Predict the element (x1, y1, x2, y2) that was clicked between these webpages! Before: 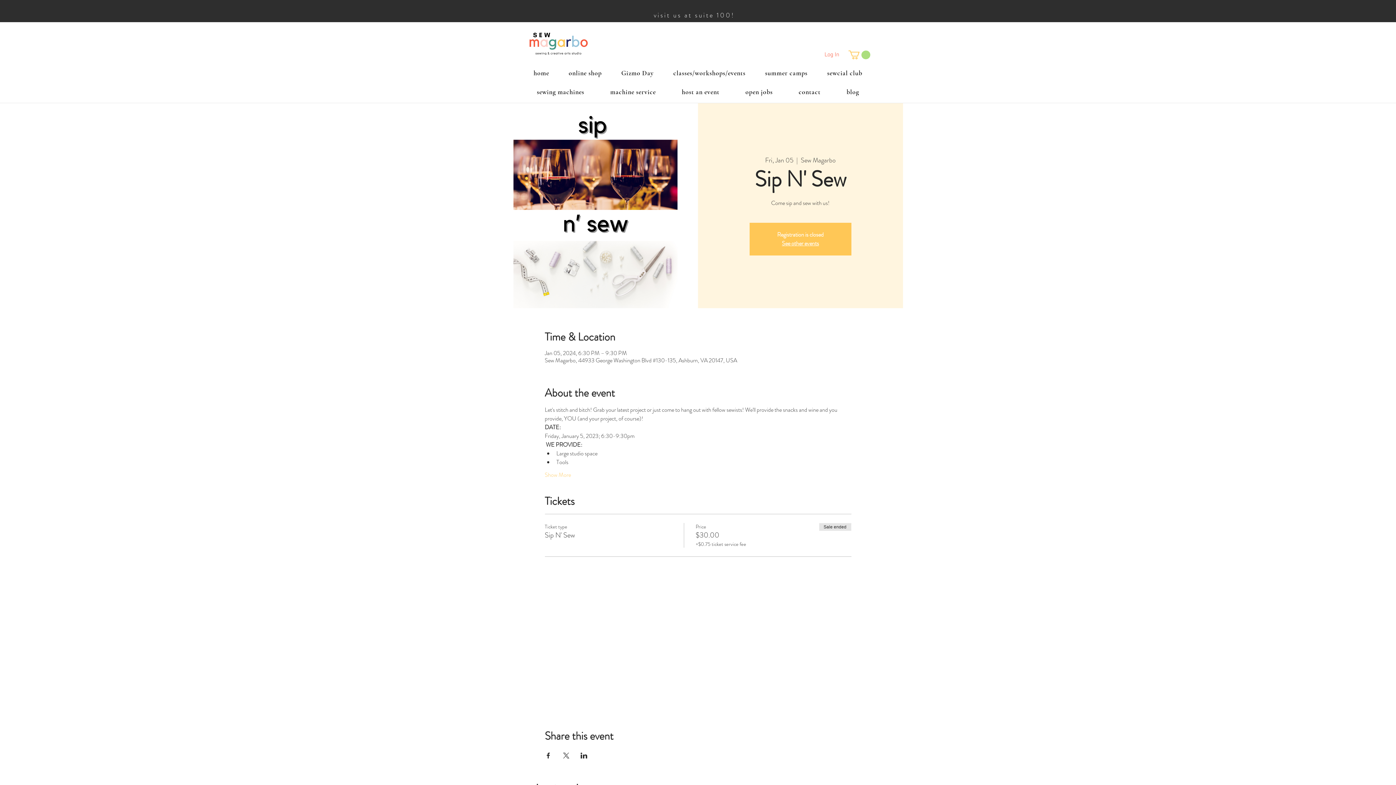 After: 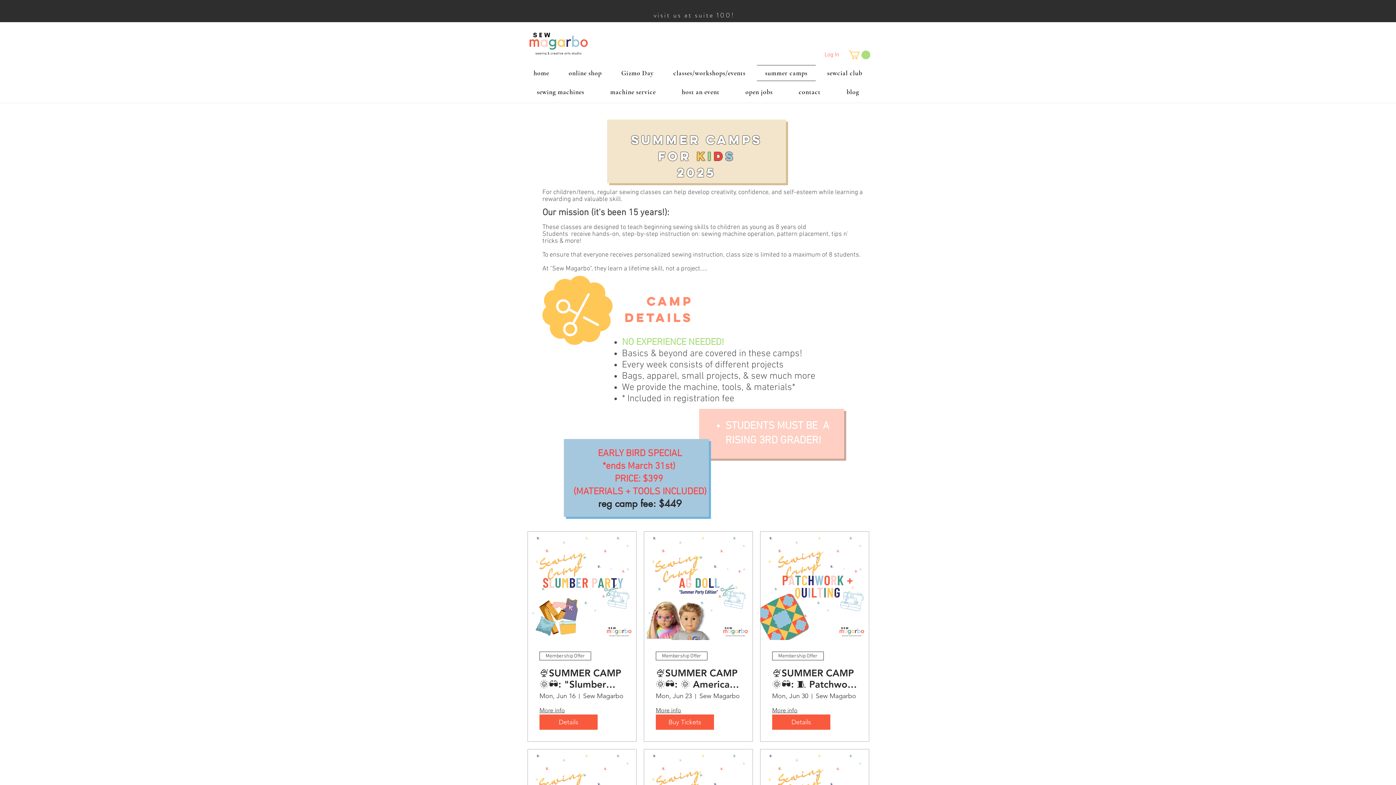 Action: bbox: (756, 65, 816, 81) label: summer camps